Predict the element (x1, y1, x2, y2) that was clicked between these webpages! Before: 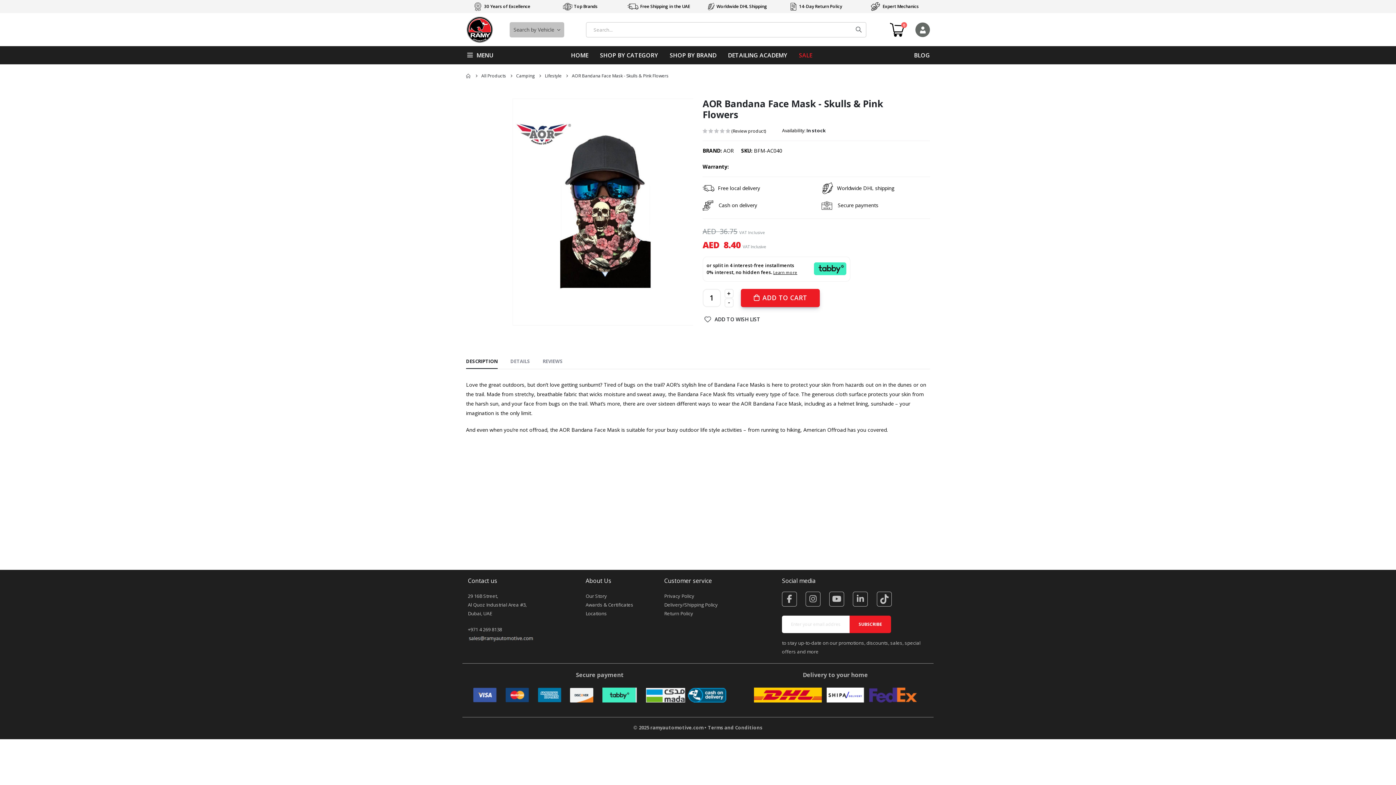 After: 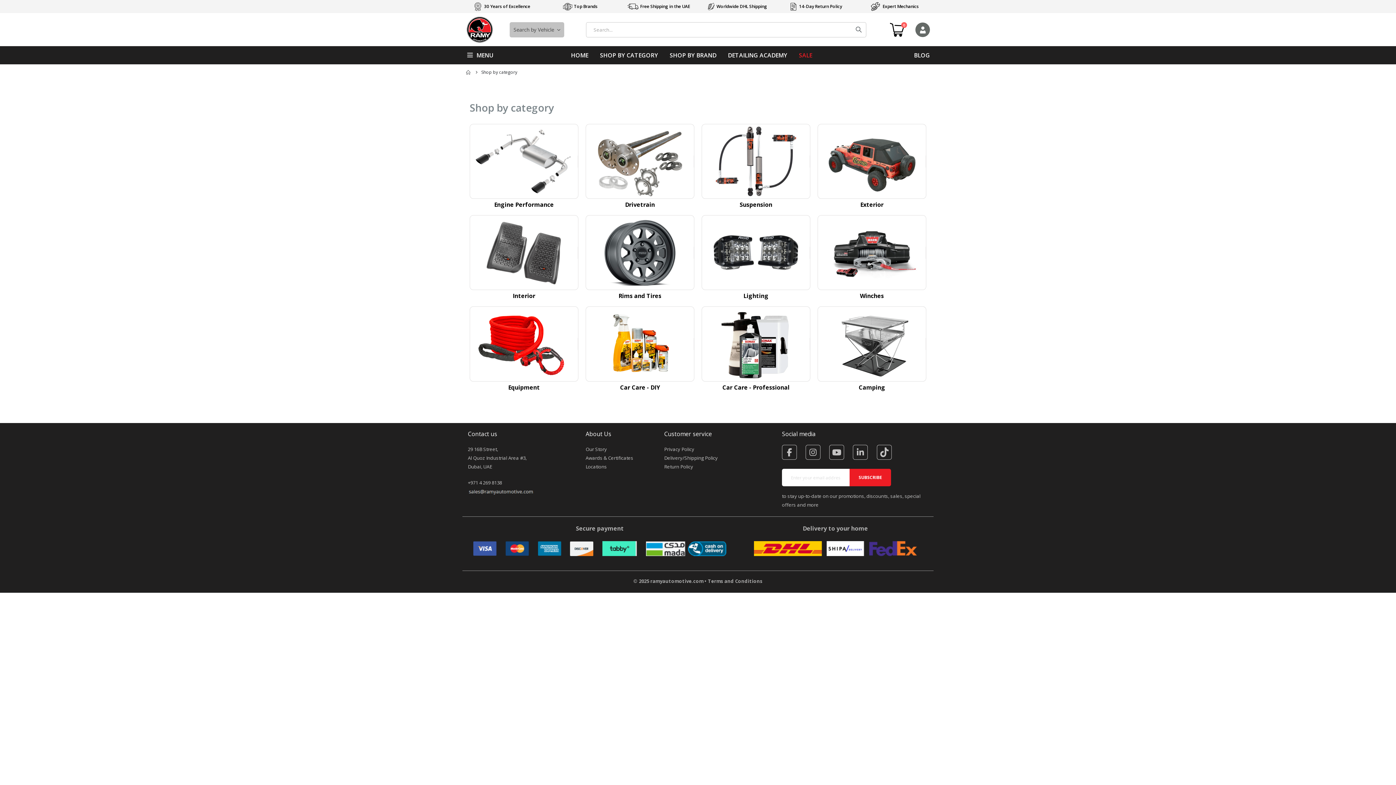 Action: label: SHOP BY CATEGORY bbox: (600, 46, 658, 64)